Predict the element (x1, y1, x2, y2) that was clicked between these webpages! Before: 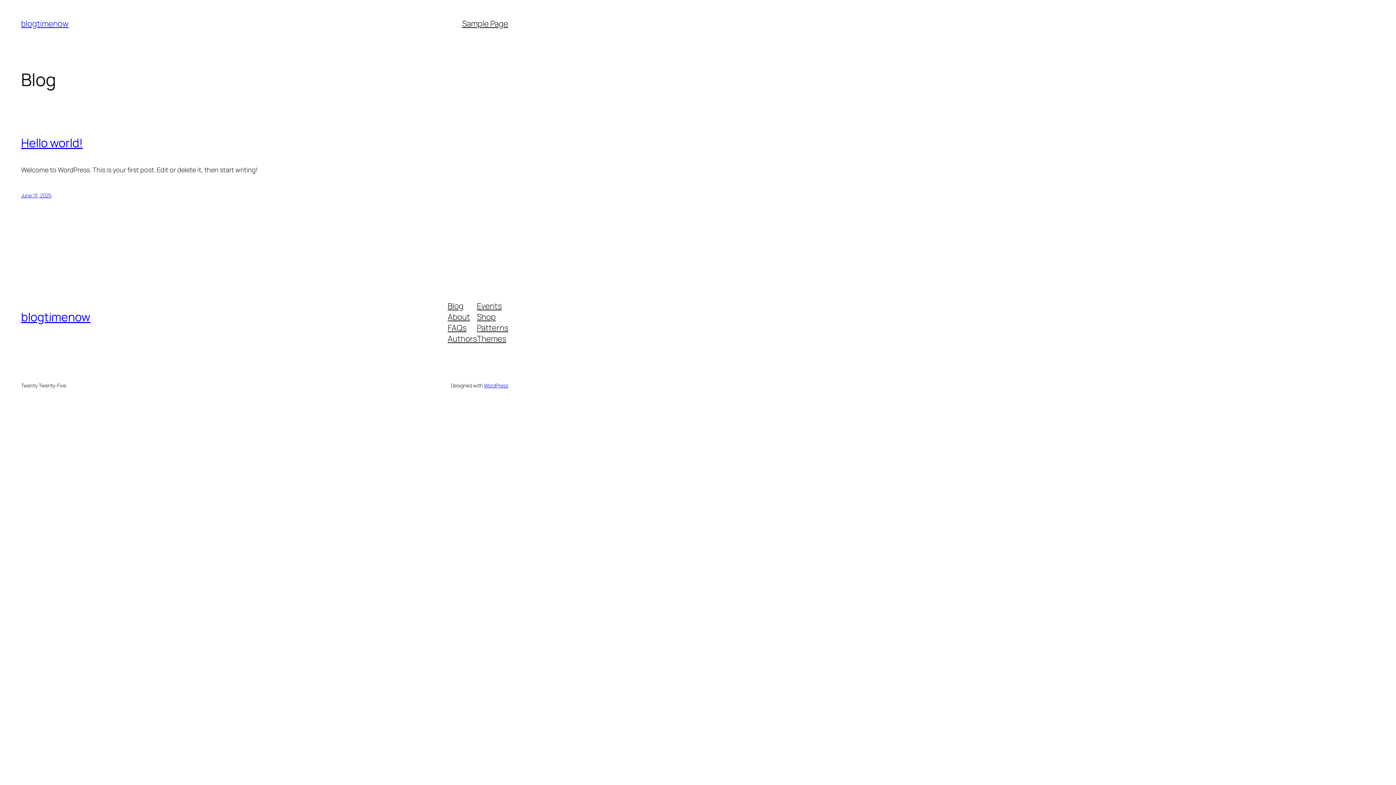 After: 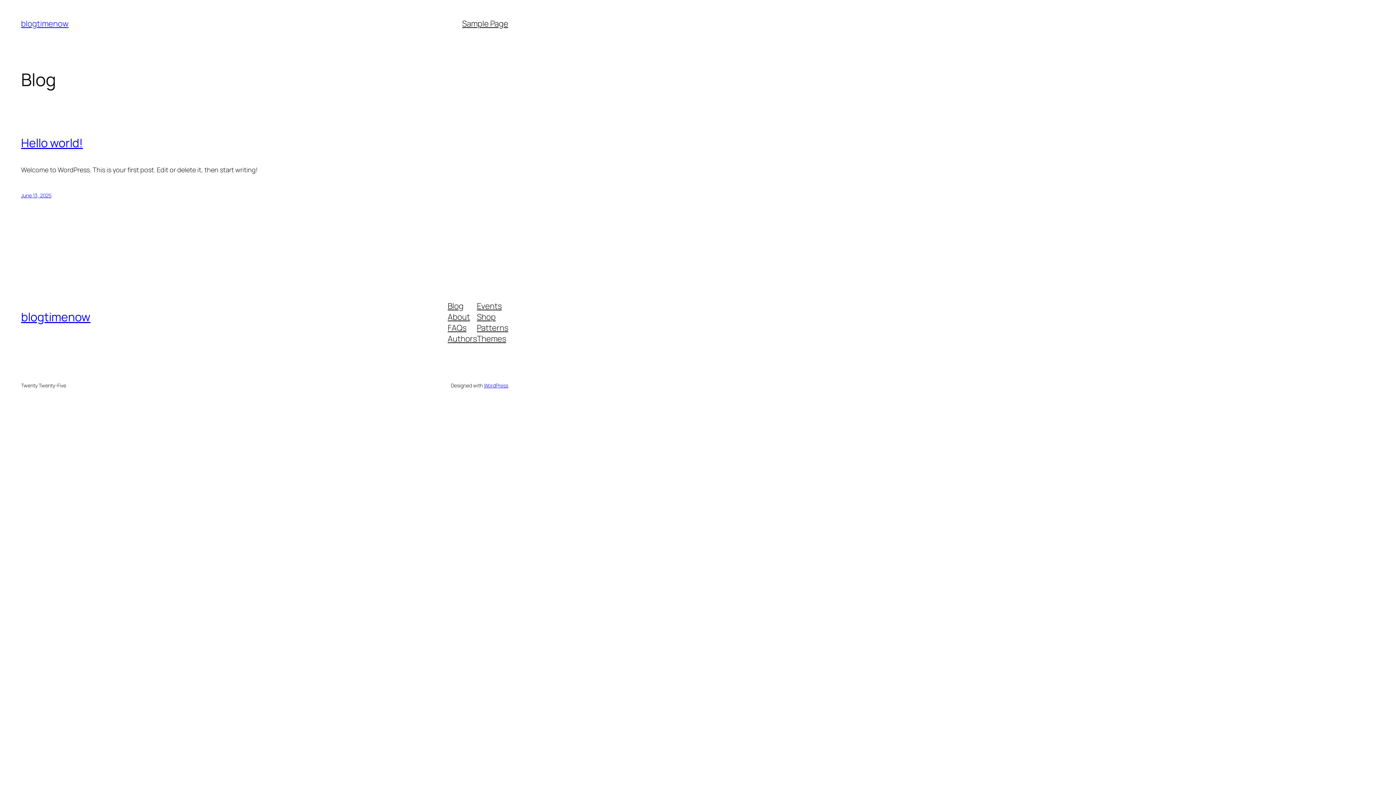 Action: label: FAQs bbox: (447, 322, 466, 333)